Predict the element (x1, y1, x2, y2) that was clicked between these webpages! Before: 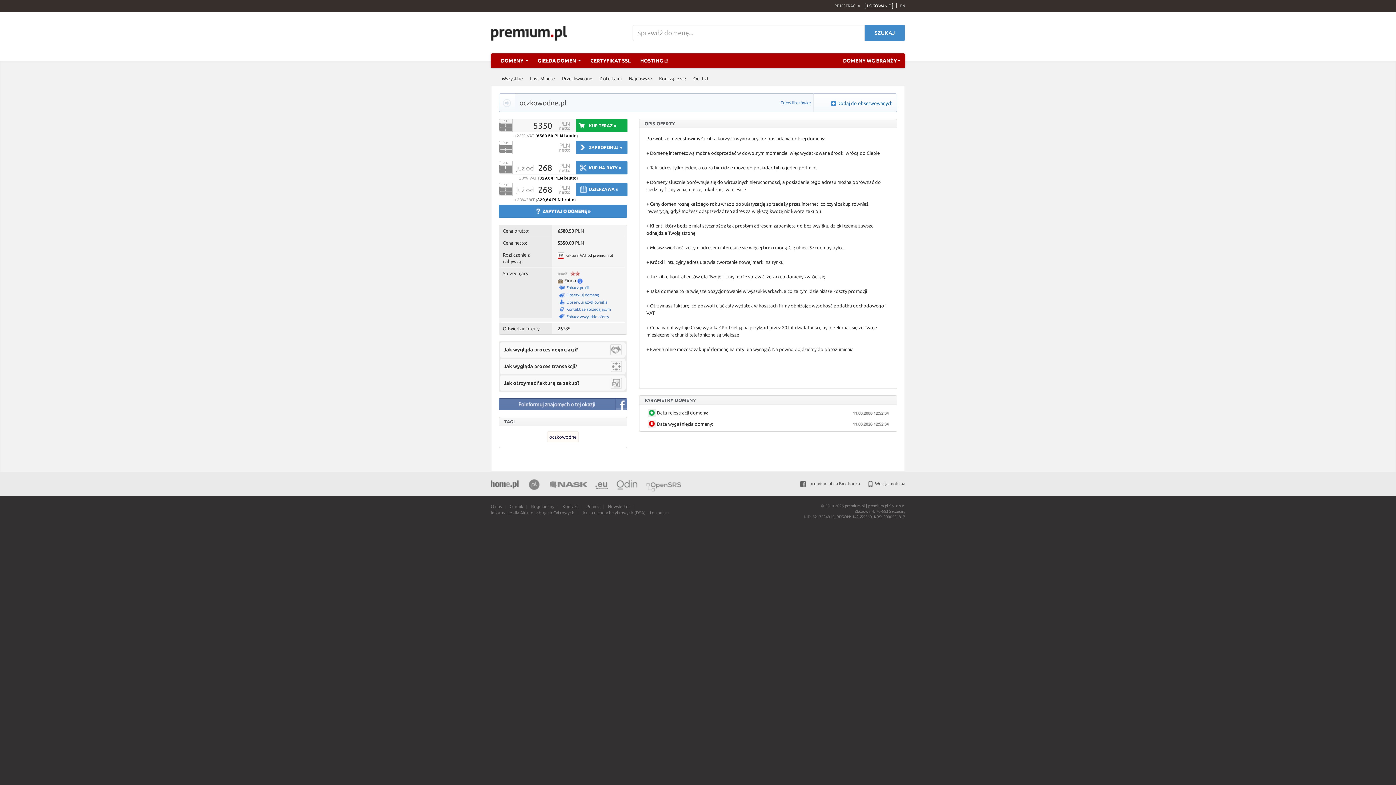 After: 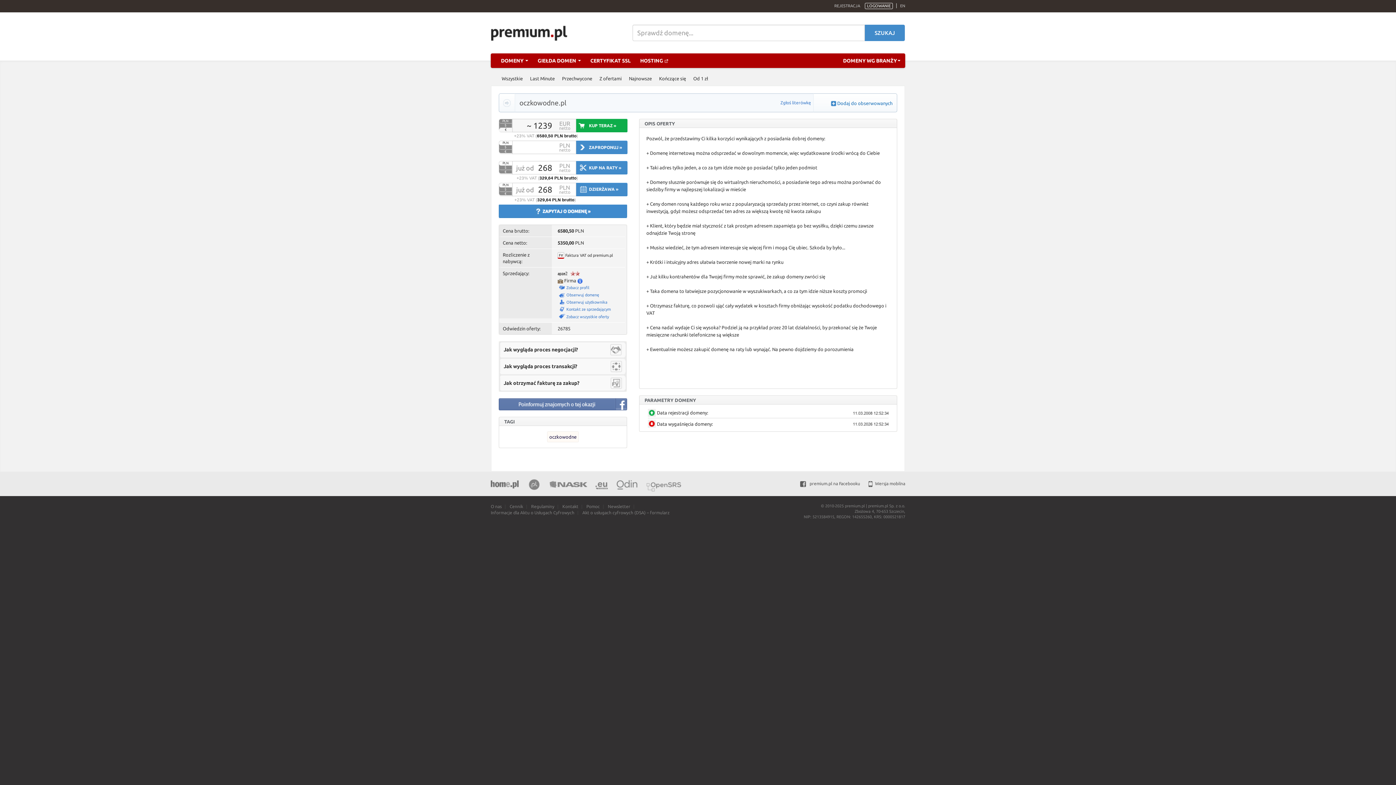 Action: label: € bbox: (499, 128, 512, 132)